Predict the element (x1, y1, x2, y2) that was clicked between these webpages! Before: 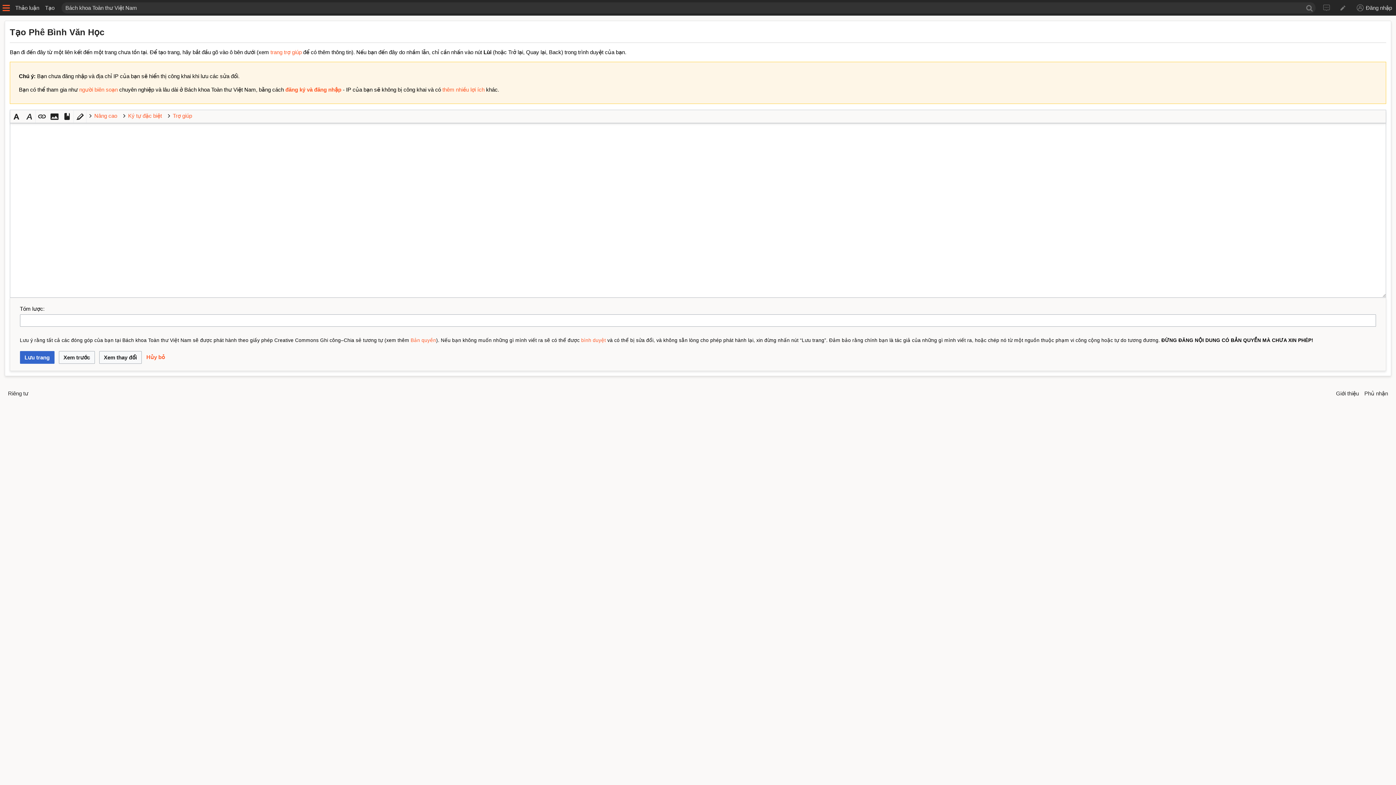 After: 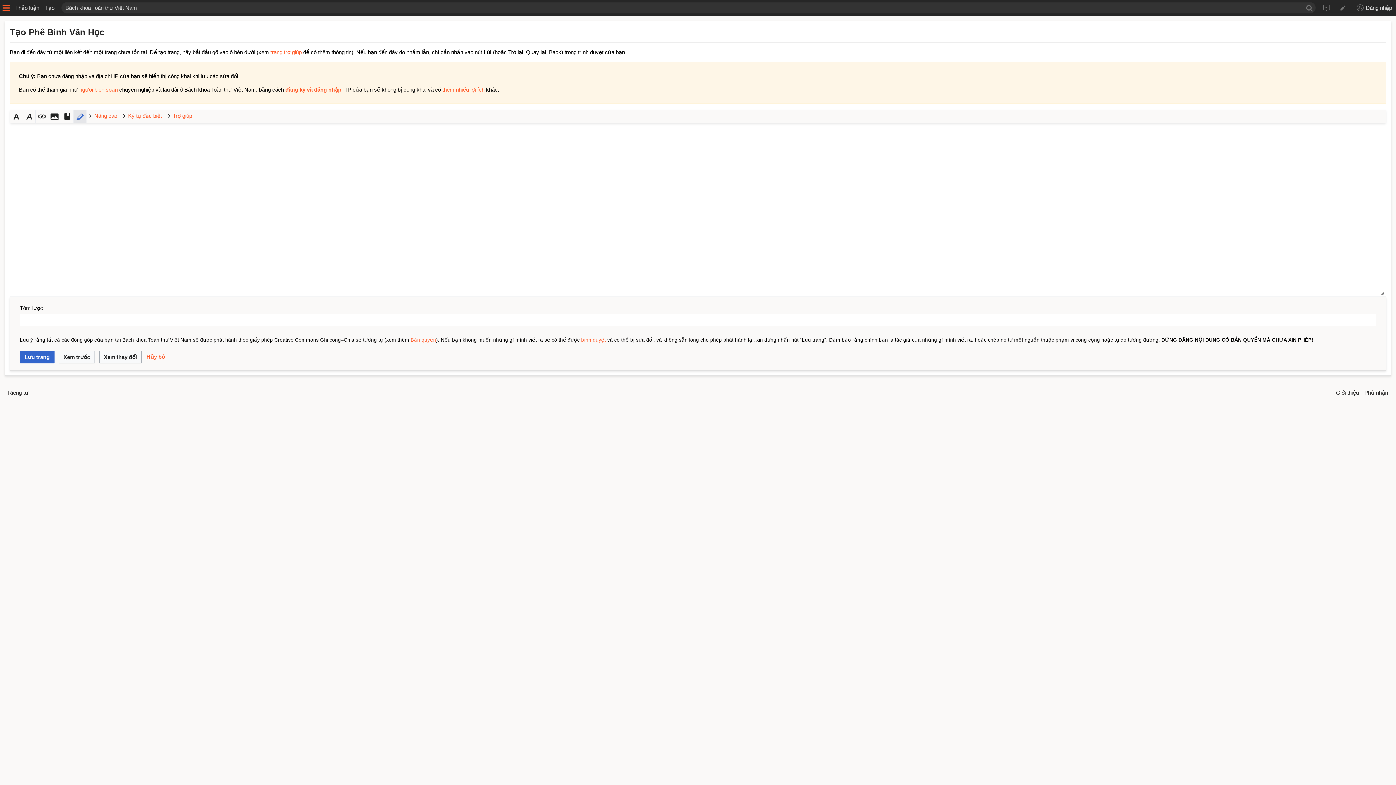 Action: bbox: (73, 110, 86, 122)